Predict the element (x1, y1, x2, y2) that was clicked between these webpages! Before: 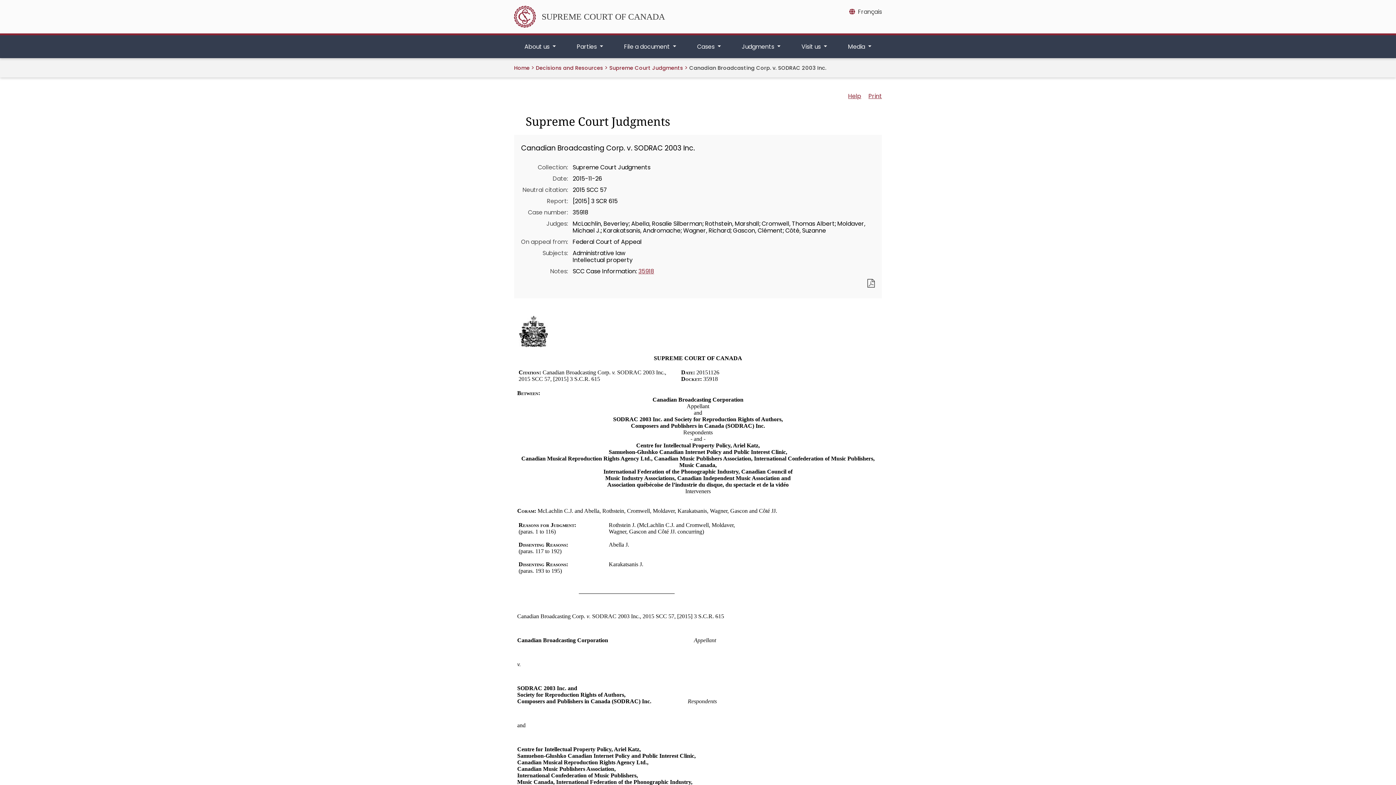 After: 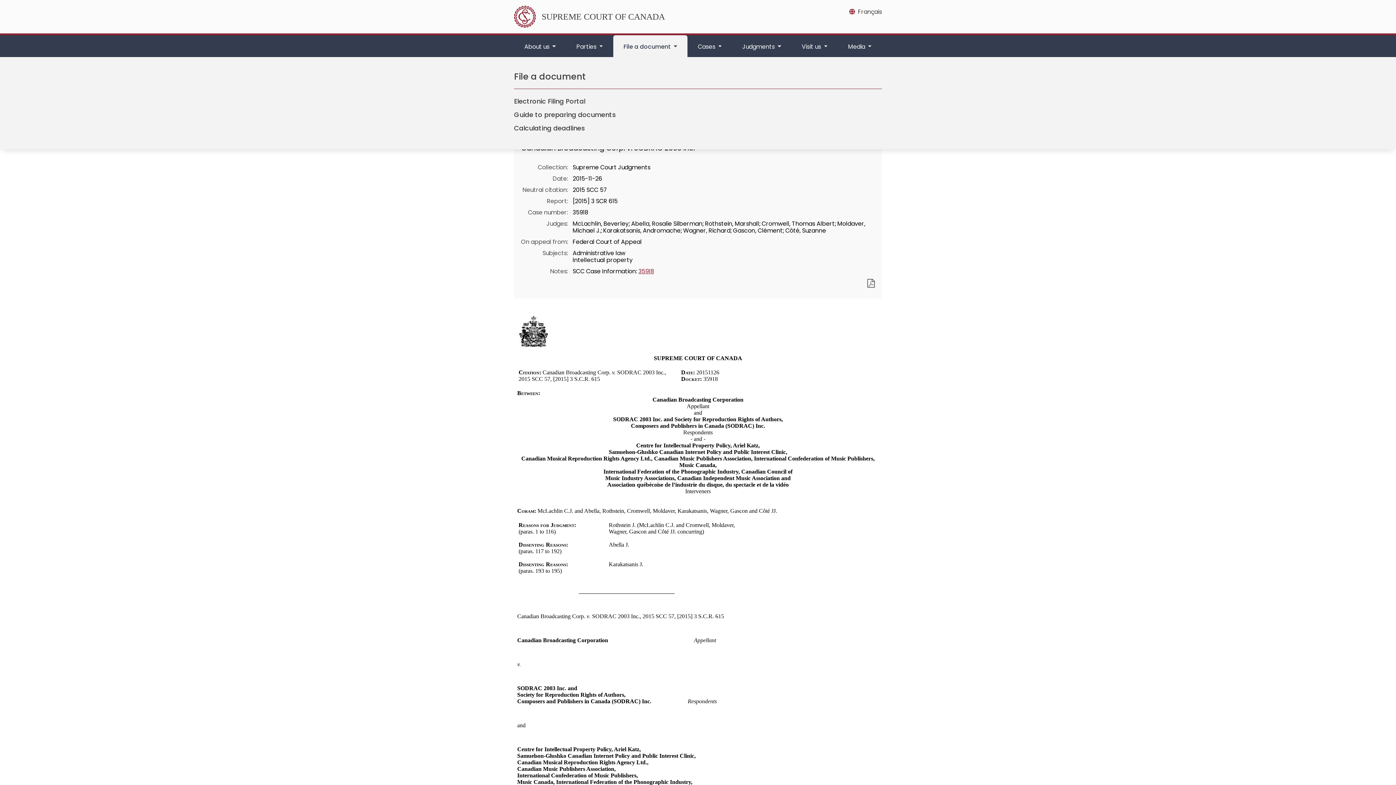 Action: label: File a document  bbox: (613, 35, 686, 58)